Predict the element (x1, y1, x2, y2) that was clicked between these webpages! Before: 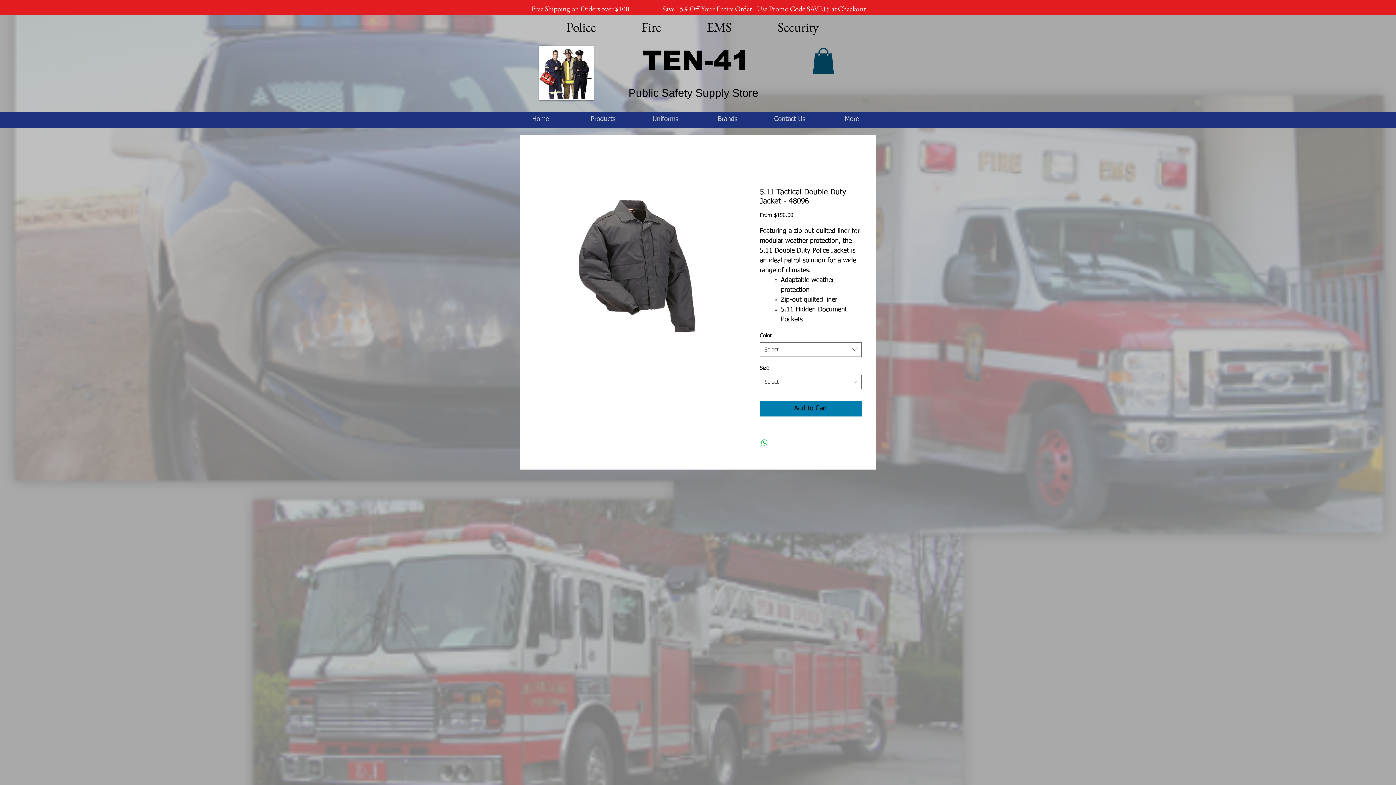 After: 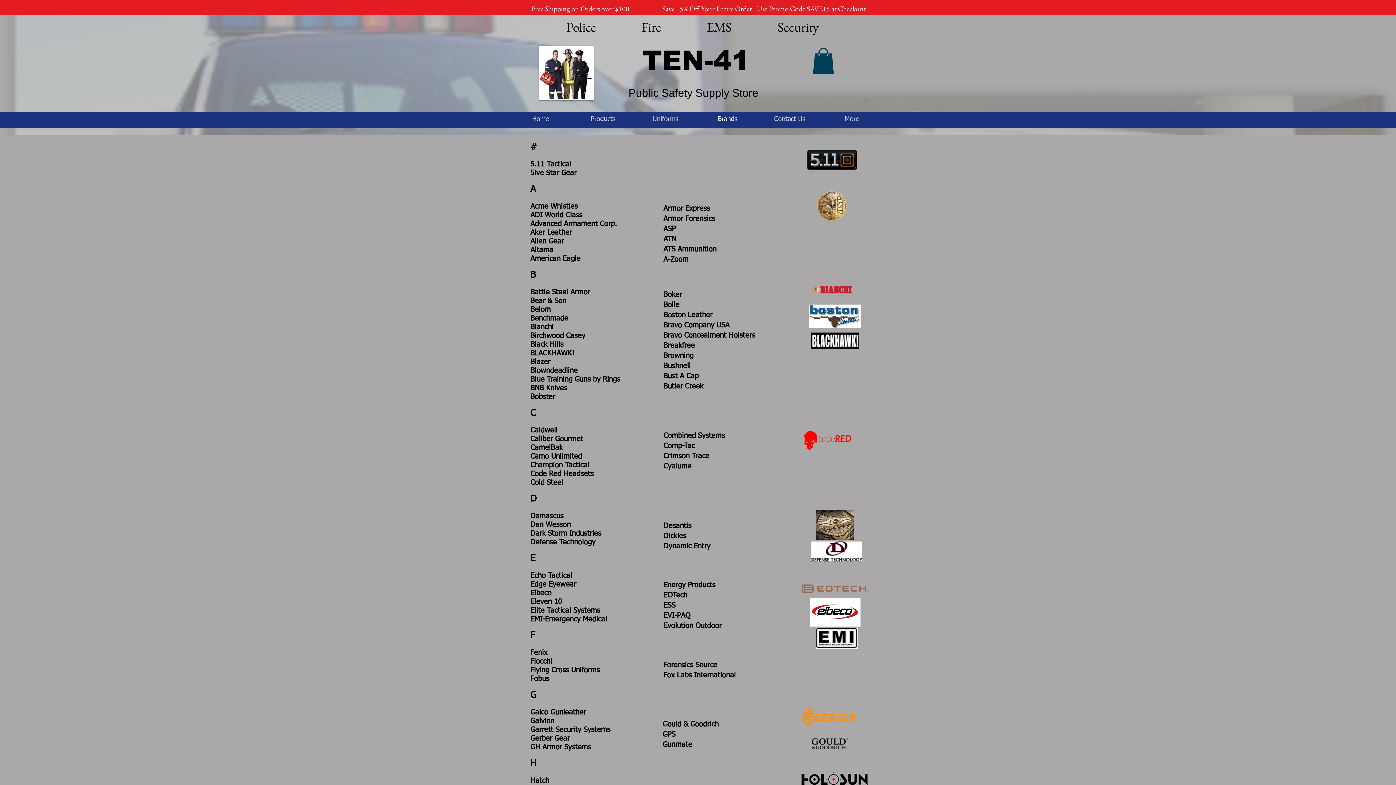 Action: bbox: (696, 112, 758, 126) label: Brands